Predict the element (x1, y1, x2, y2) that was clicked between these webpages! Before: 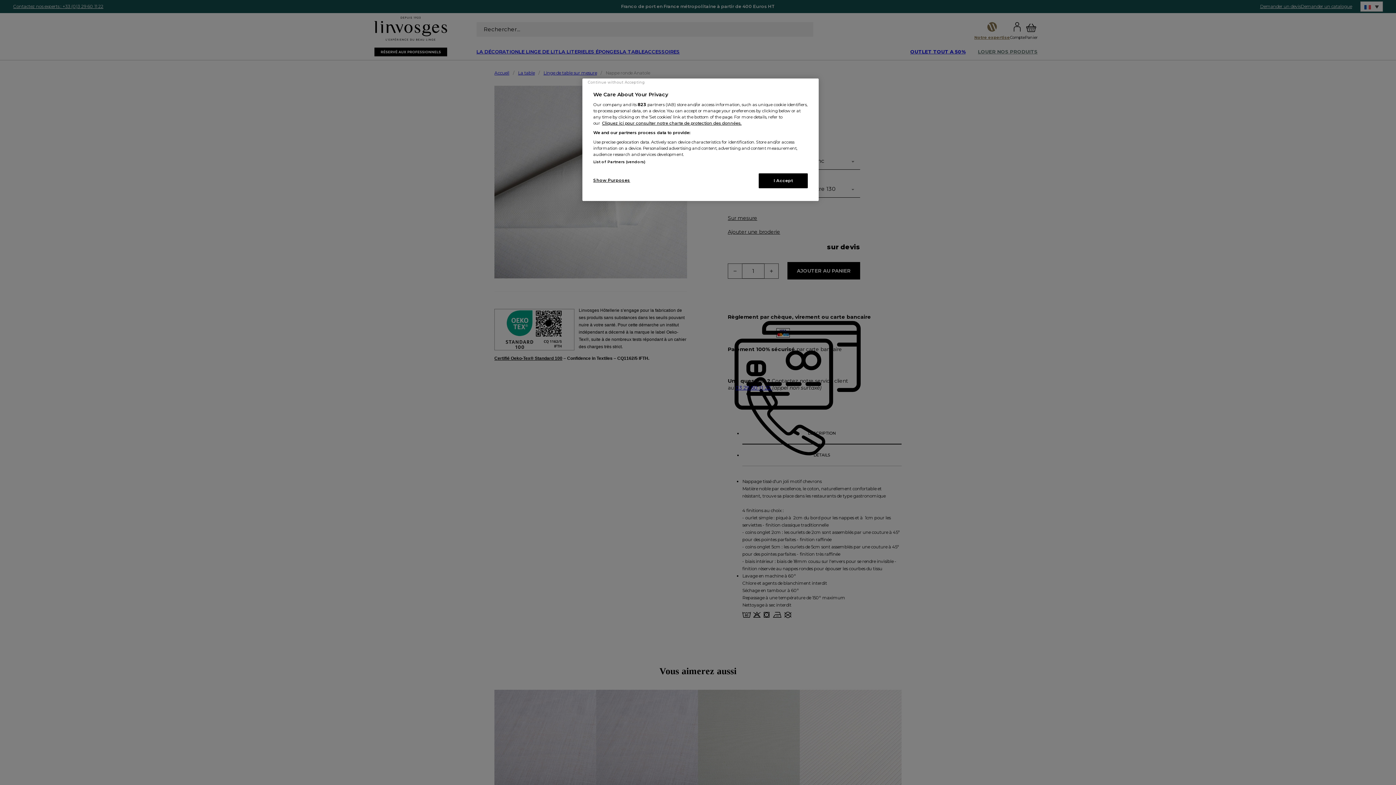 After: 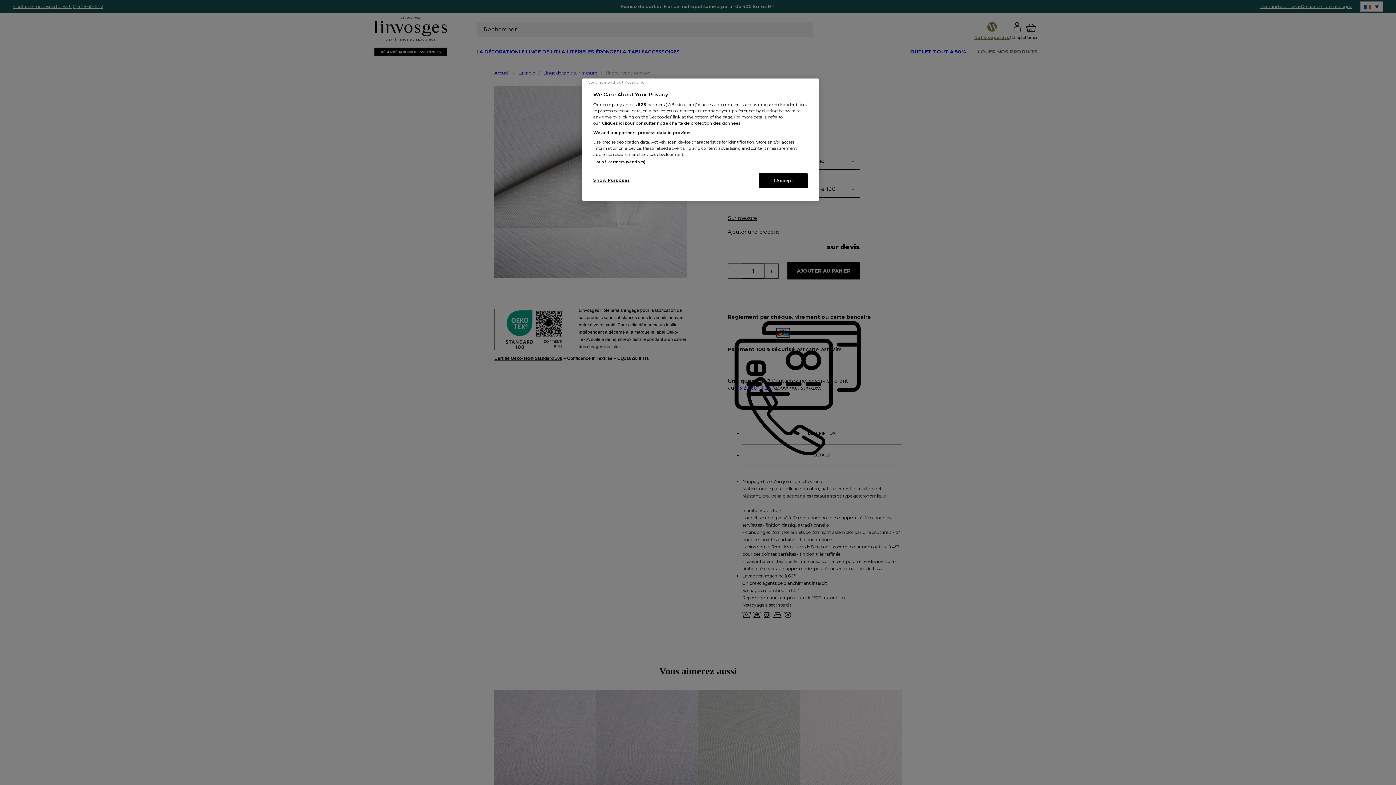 Action: bbox: (602, 120, 741, 125) label: Privacy Policy, opens in a new tab